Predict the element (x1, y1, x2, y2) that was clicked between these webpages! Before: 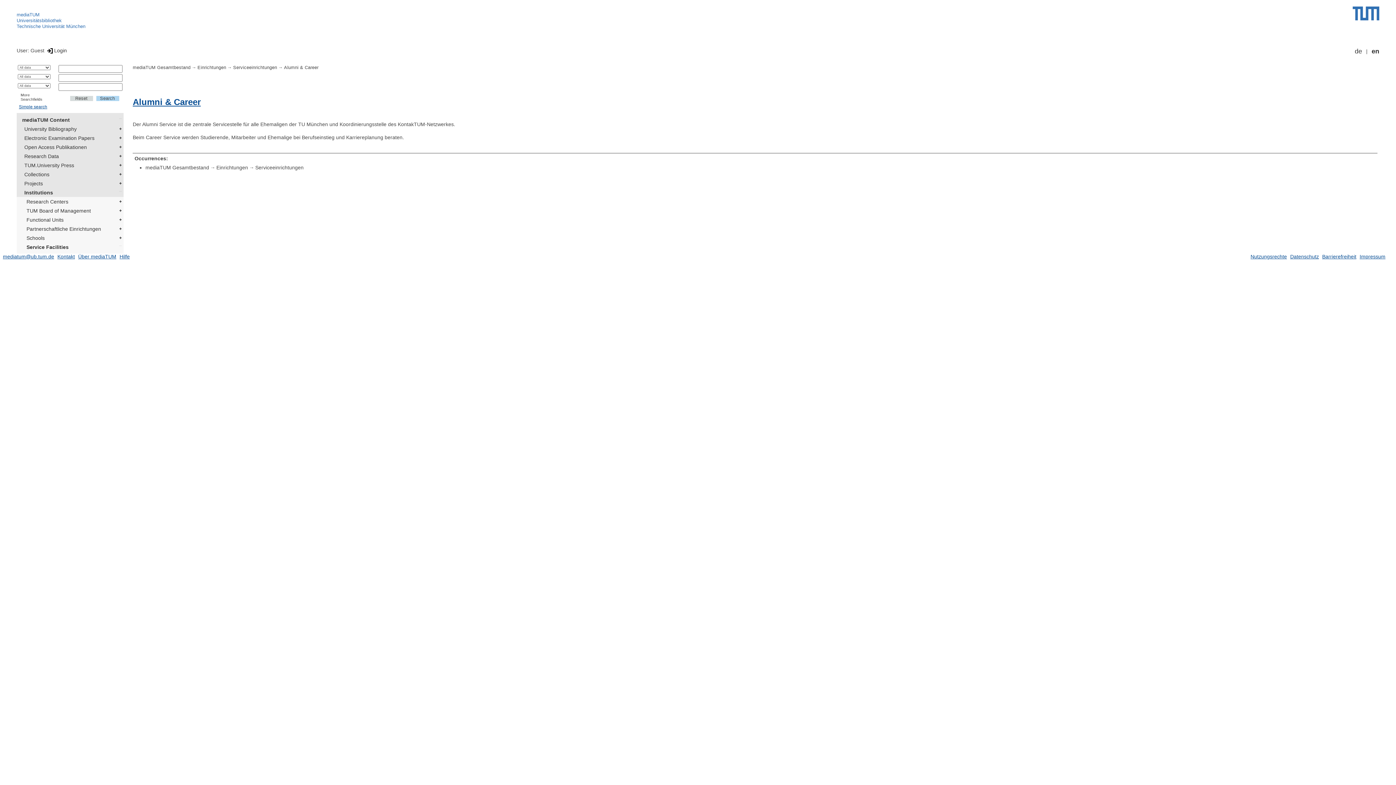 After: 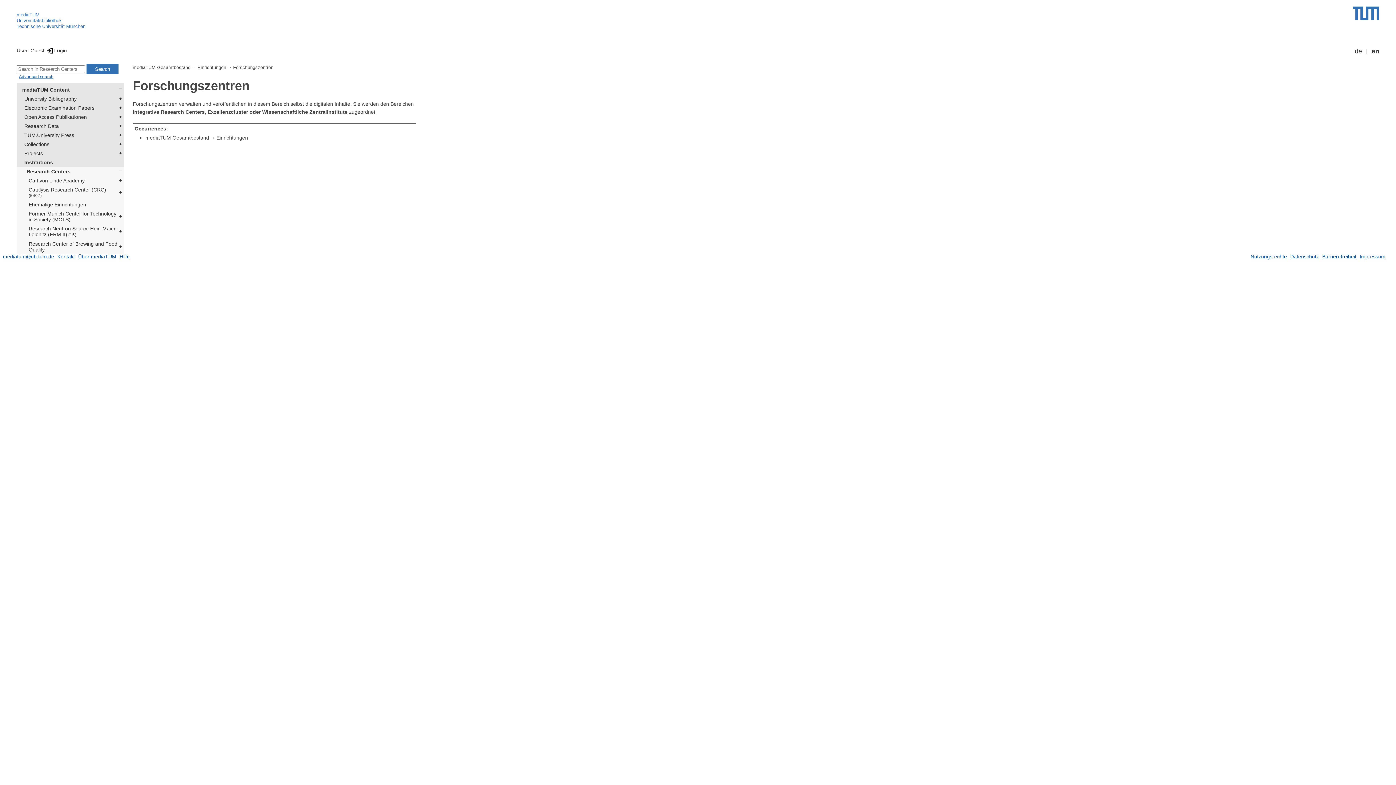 Action: label: Research Centers bbox: (22, 197, 123, 206)